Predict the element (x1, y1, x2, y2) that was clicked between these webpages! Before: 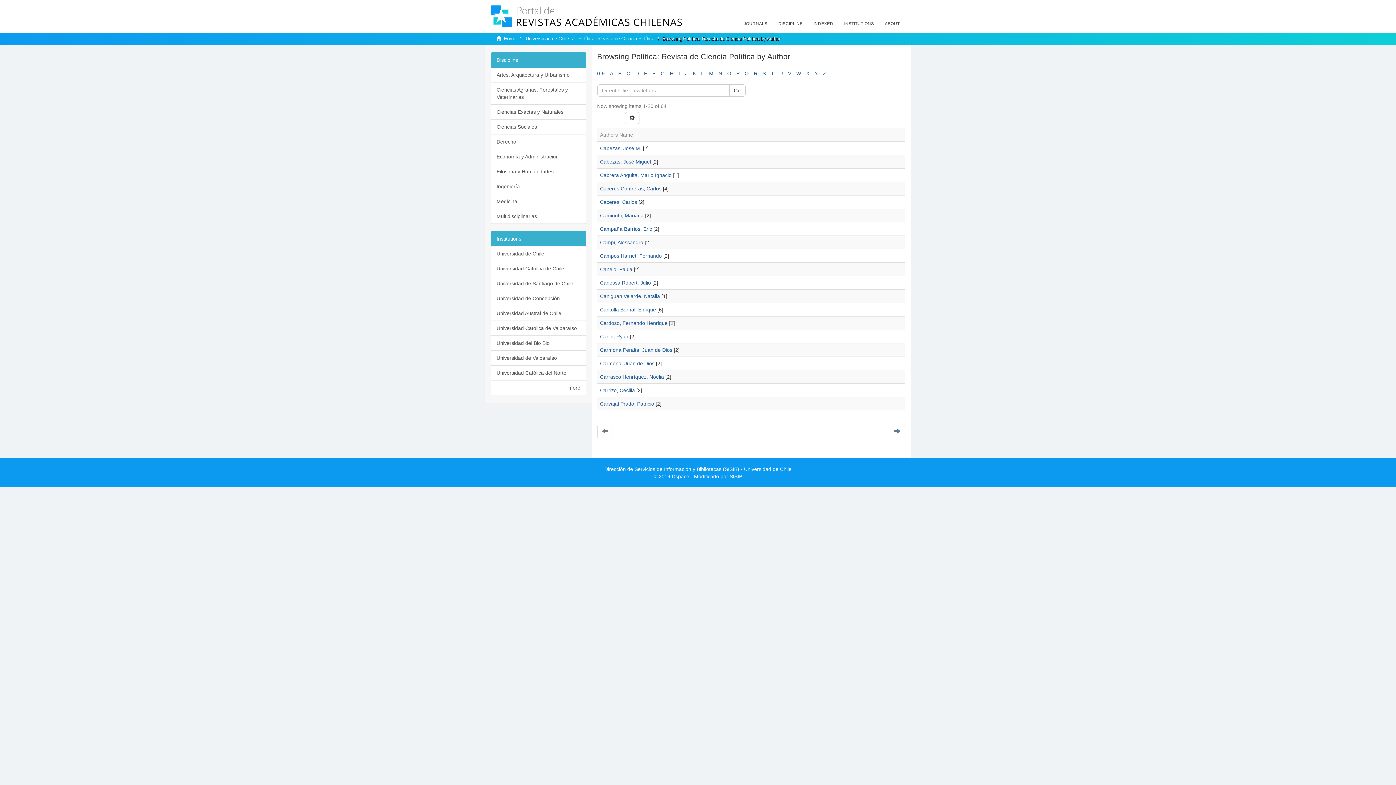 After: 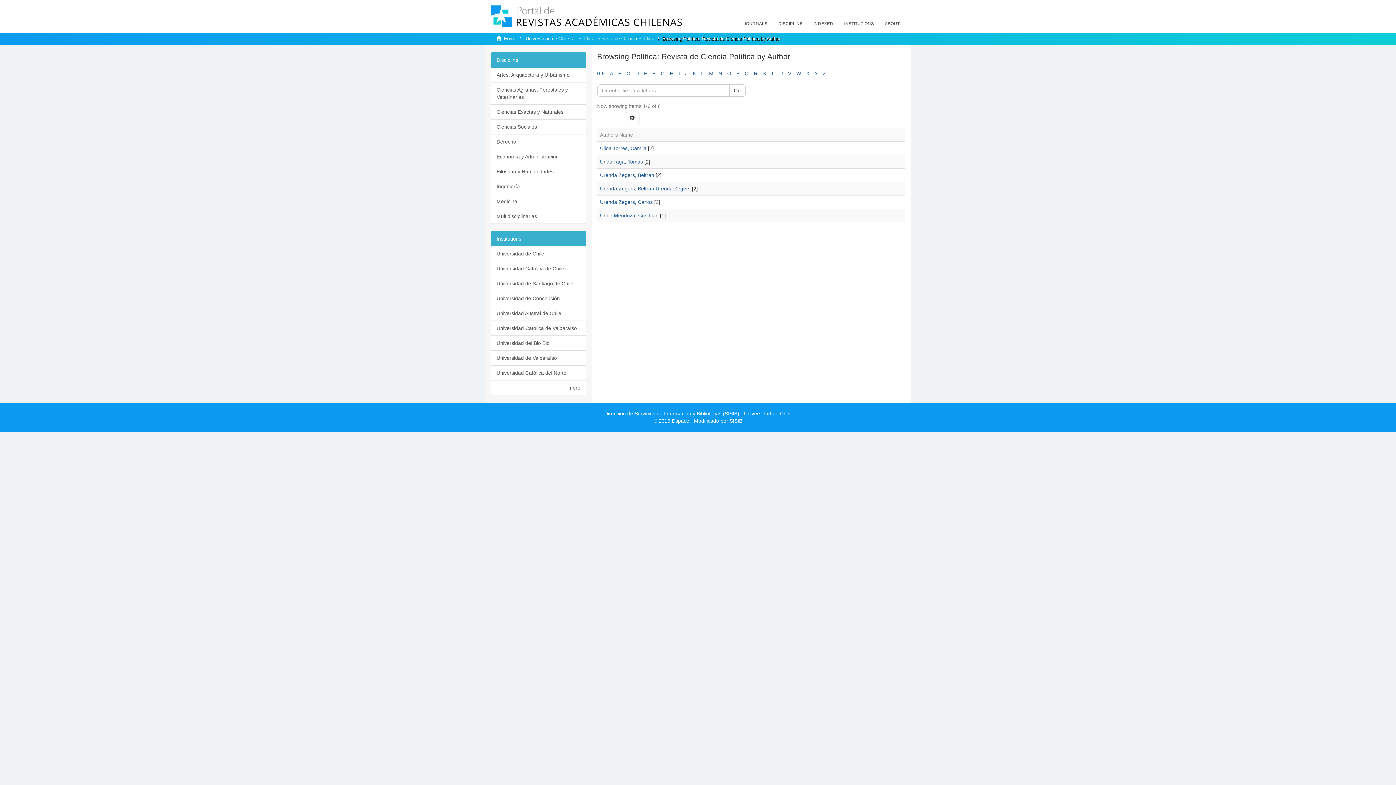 Action: label: U bbox: (779, 70, 783, 76)